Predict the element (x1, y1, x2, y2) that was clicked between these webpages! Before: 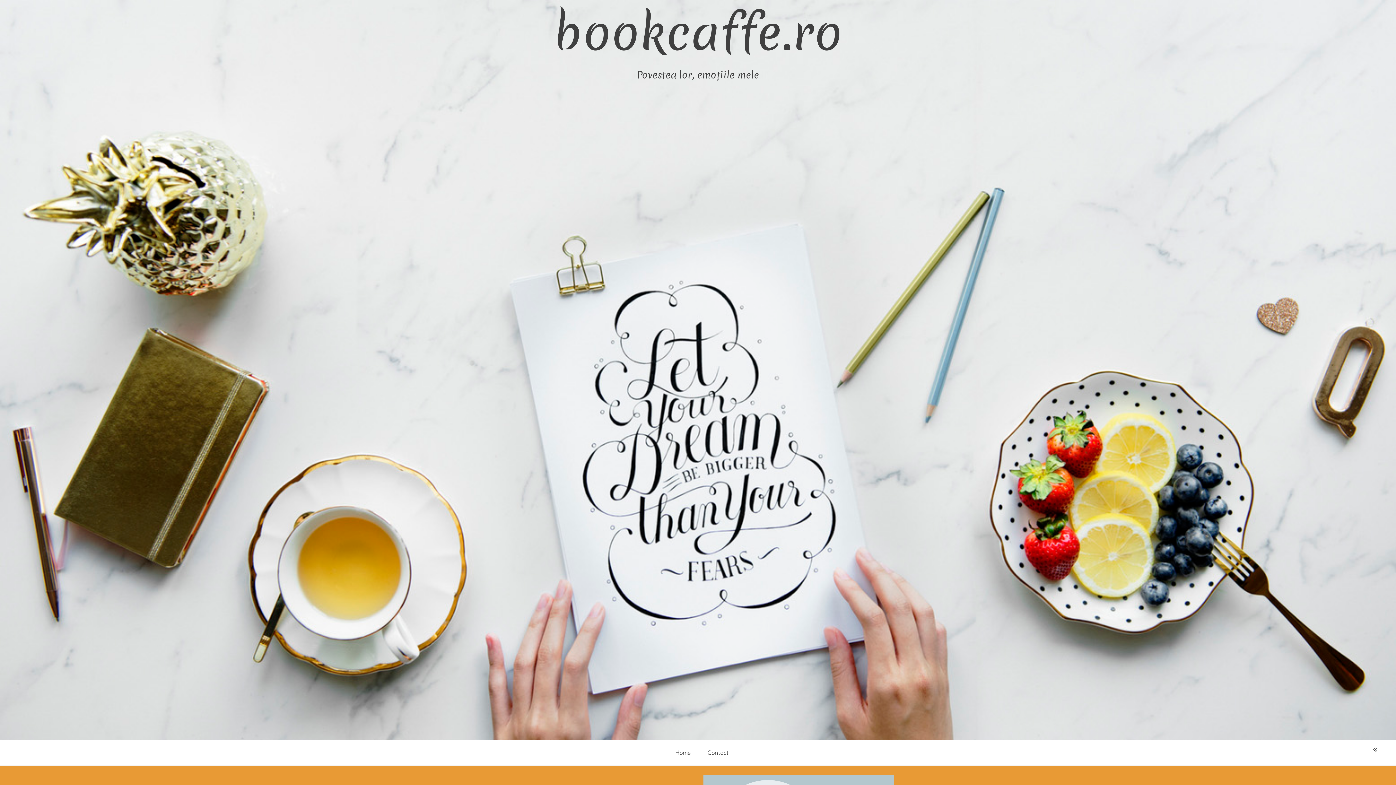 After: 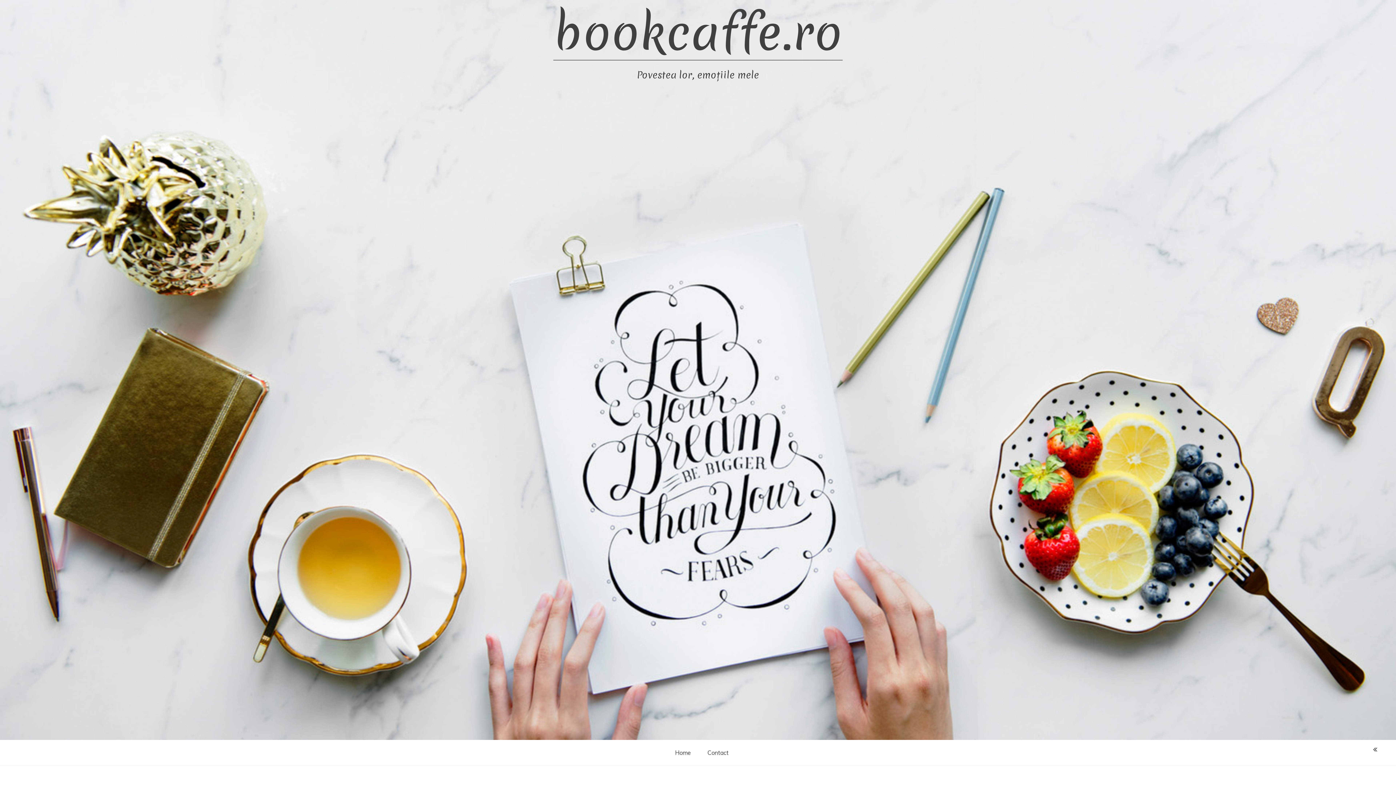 Action: bbox: (553, 5, 842, 60) label: bookcaffe.ro